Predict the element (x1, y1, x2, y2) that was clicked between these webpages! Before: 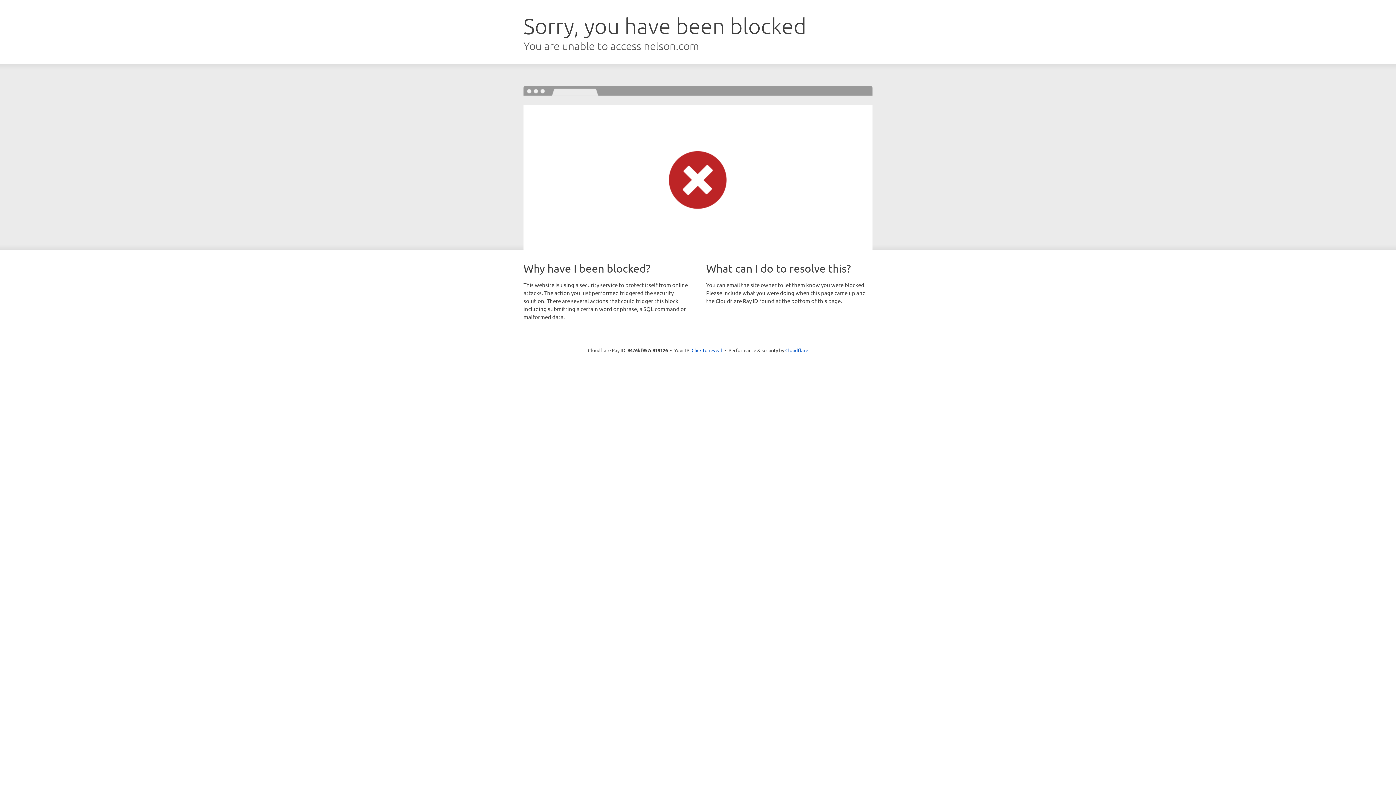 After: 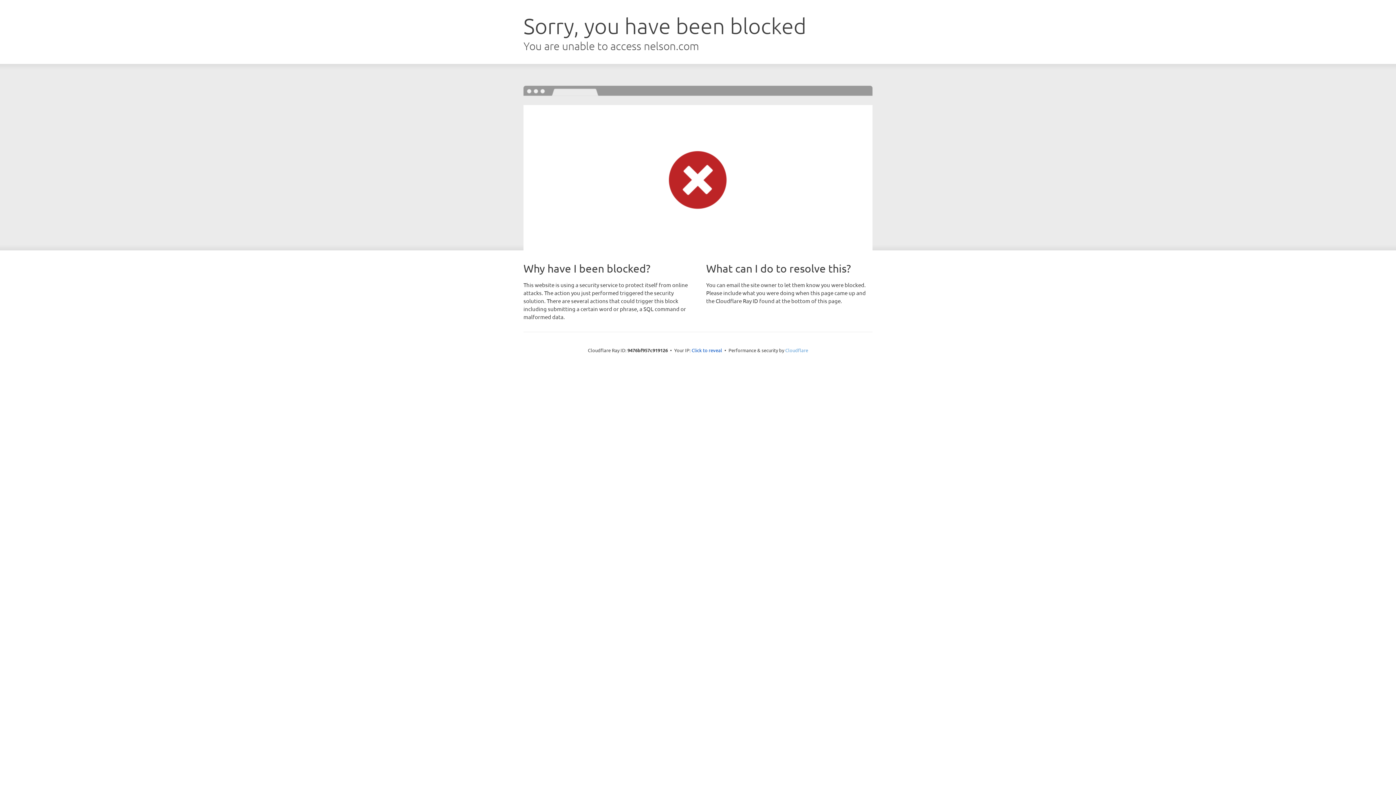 Action: bbox: (785, 347, 808, 353) label: Cloudflare